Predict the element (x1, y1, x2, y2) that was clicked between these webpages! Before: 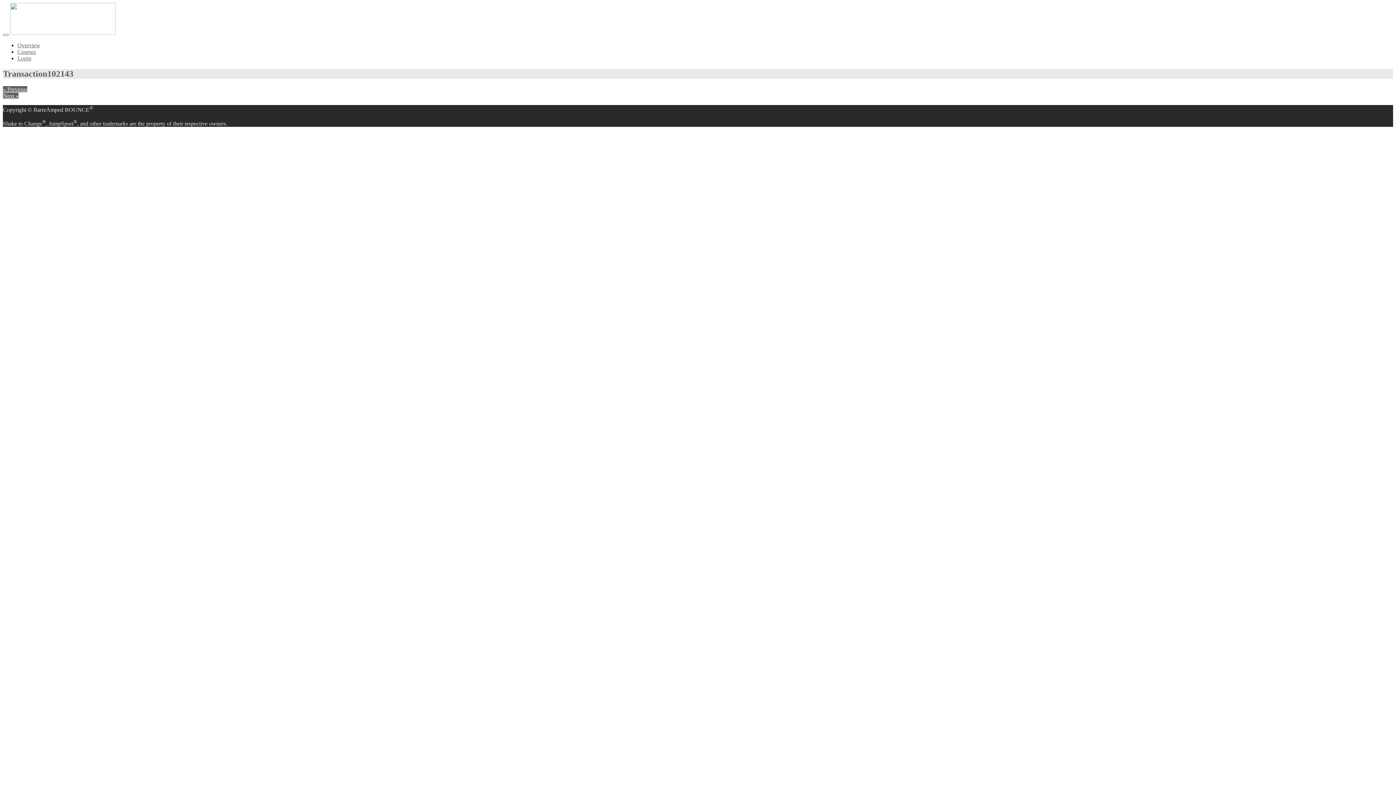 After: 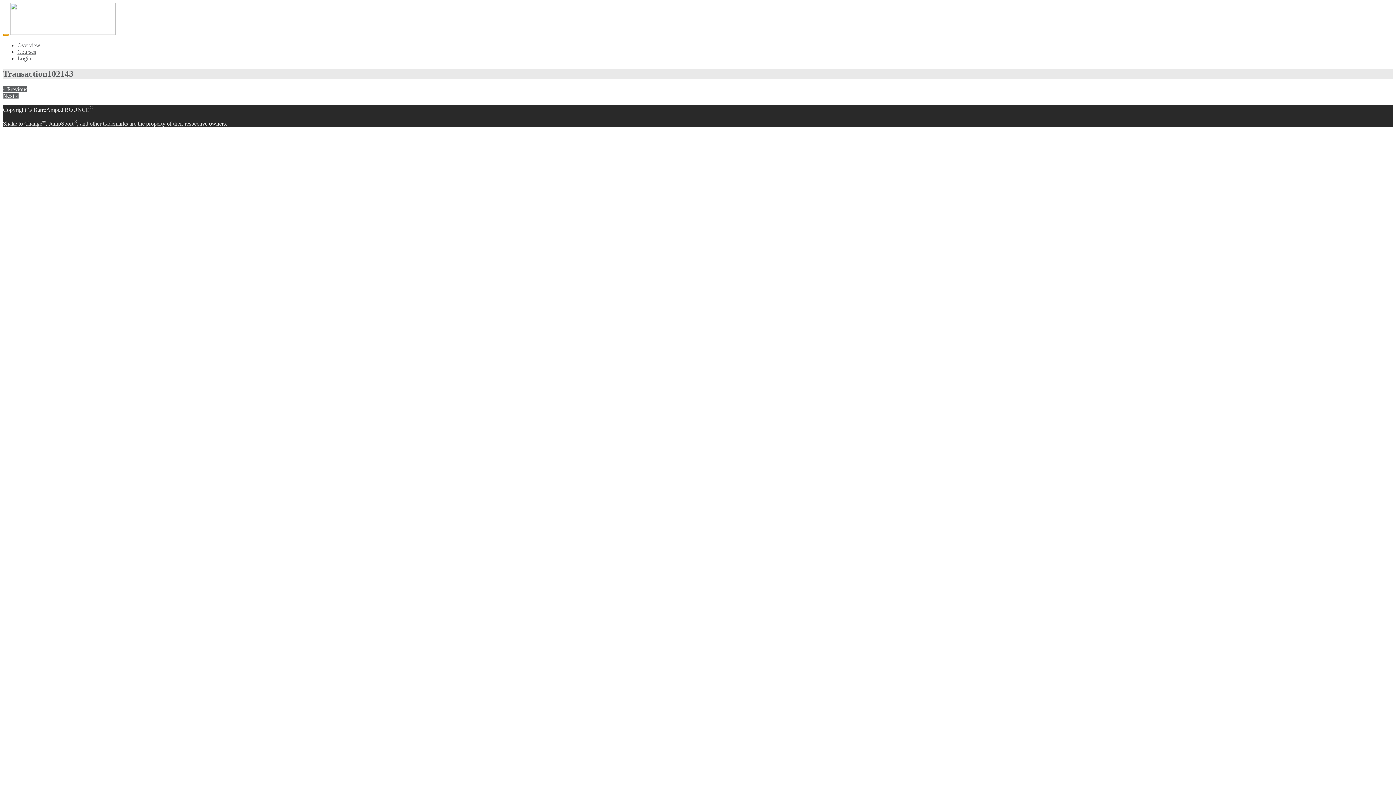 Action: bbox: (2, 33, 8, 36) label: Toggle navigation